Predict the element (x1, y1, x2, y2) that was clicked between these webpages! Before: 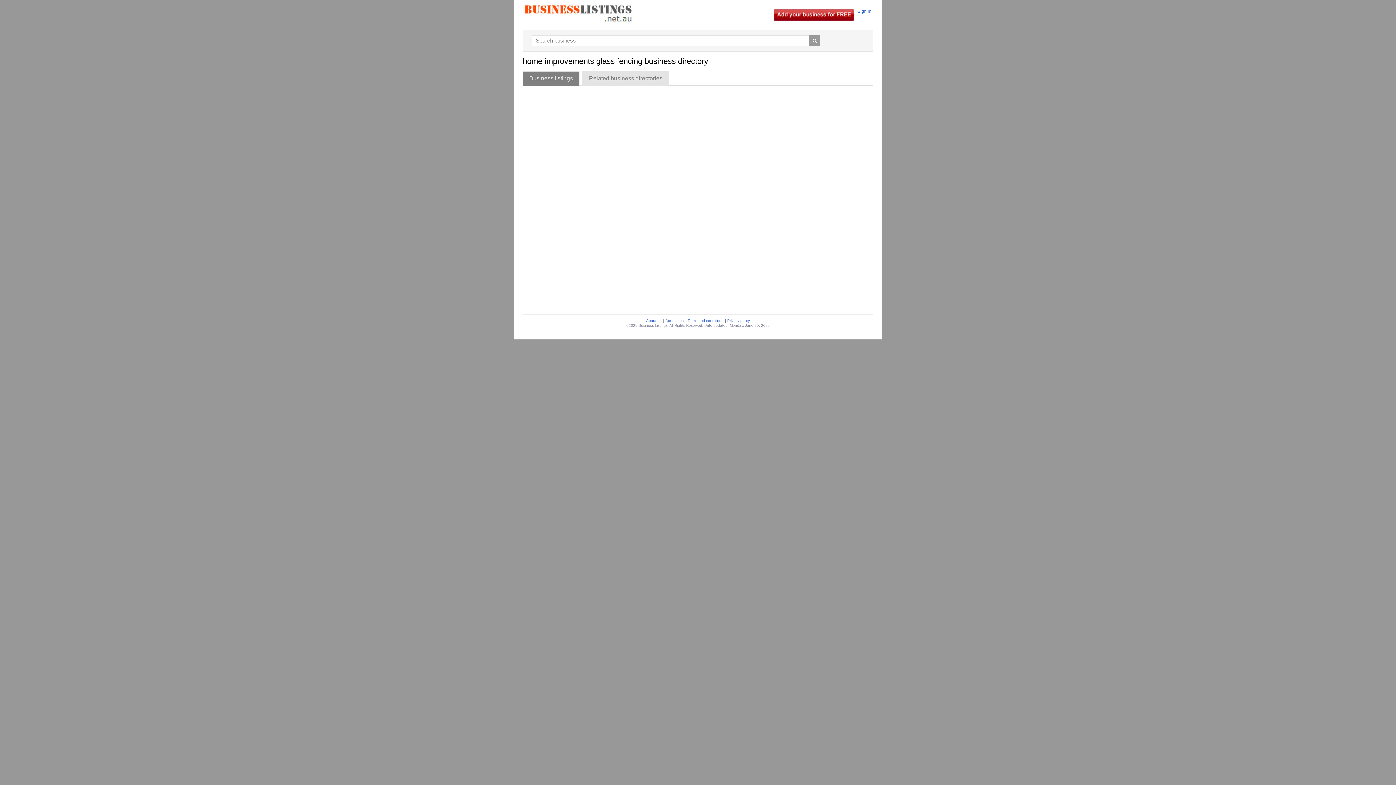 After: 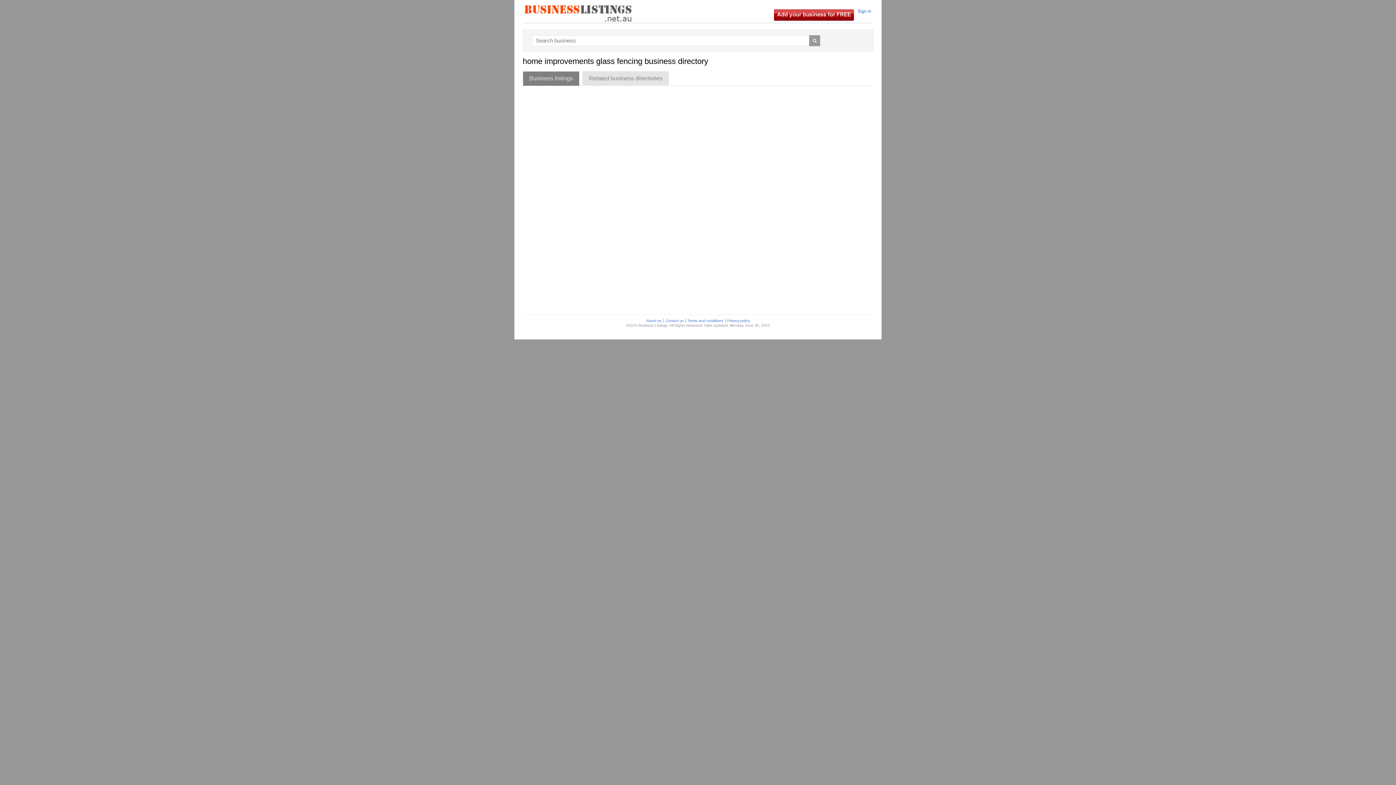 Action: bbox: (522, 71, 579, 85) label: Business listings